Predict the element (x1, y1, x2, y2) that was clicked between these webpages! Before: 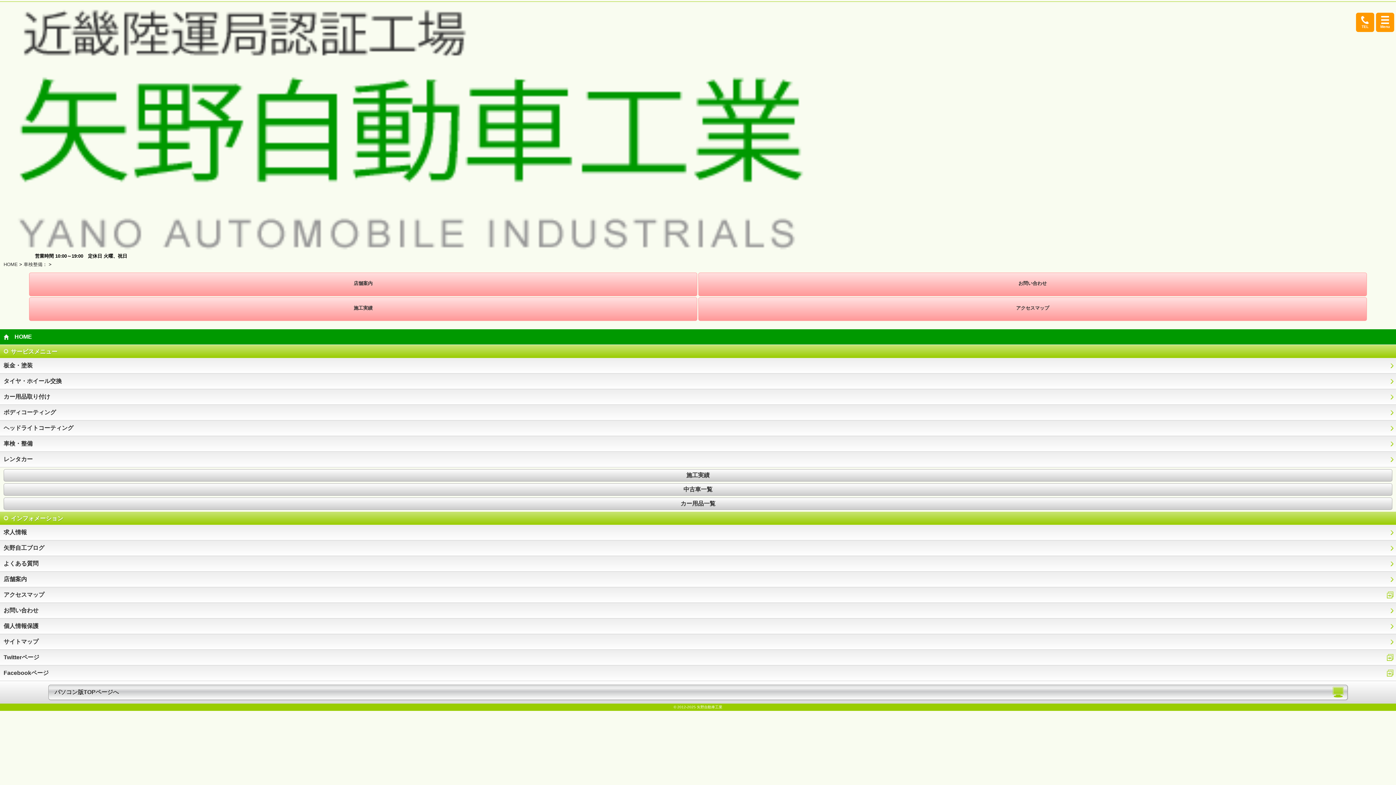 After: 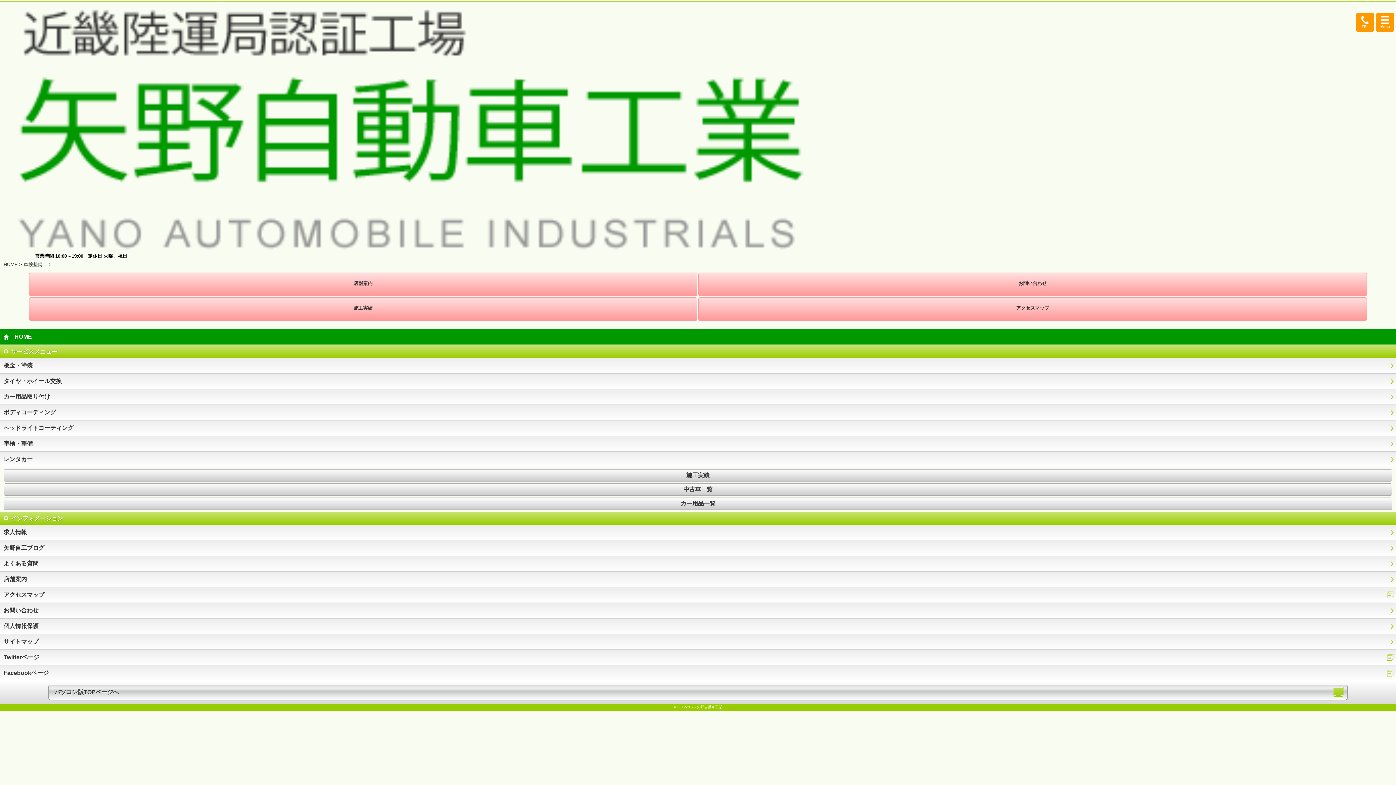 Action: bbox: (0, 650, 1396, 665) label: Twitterページ